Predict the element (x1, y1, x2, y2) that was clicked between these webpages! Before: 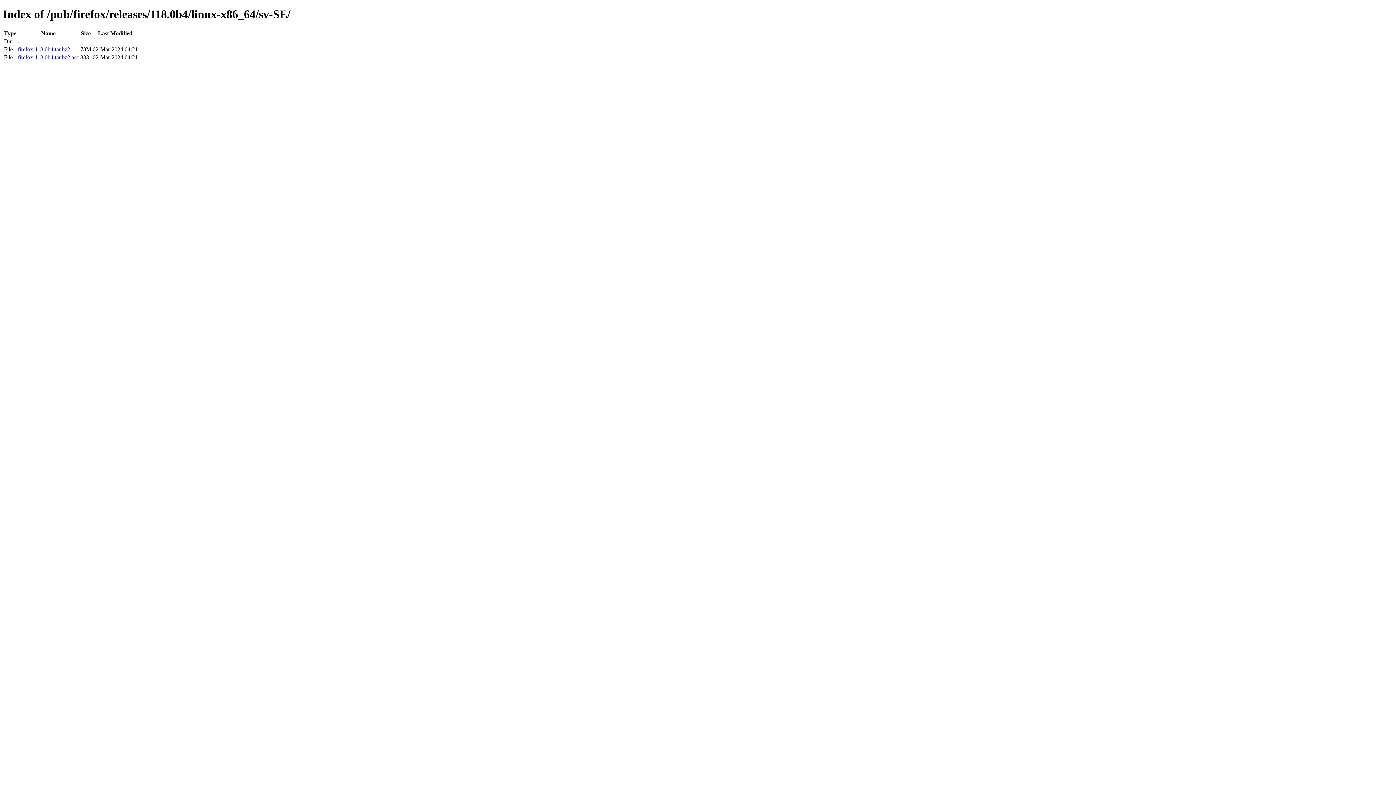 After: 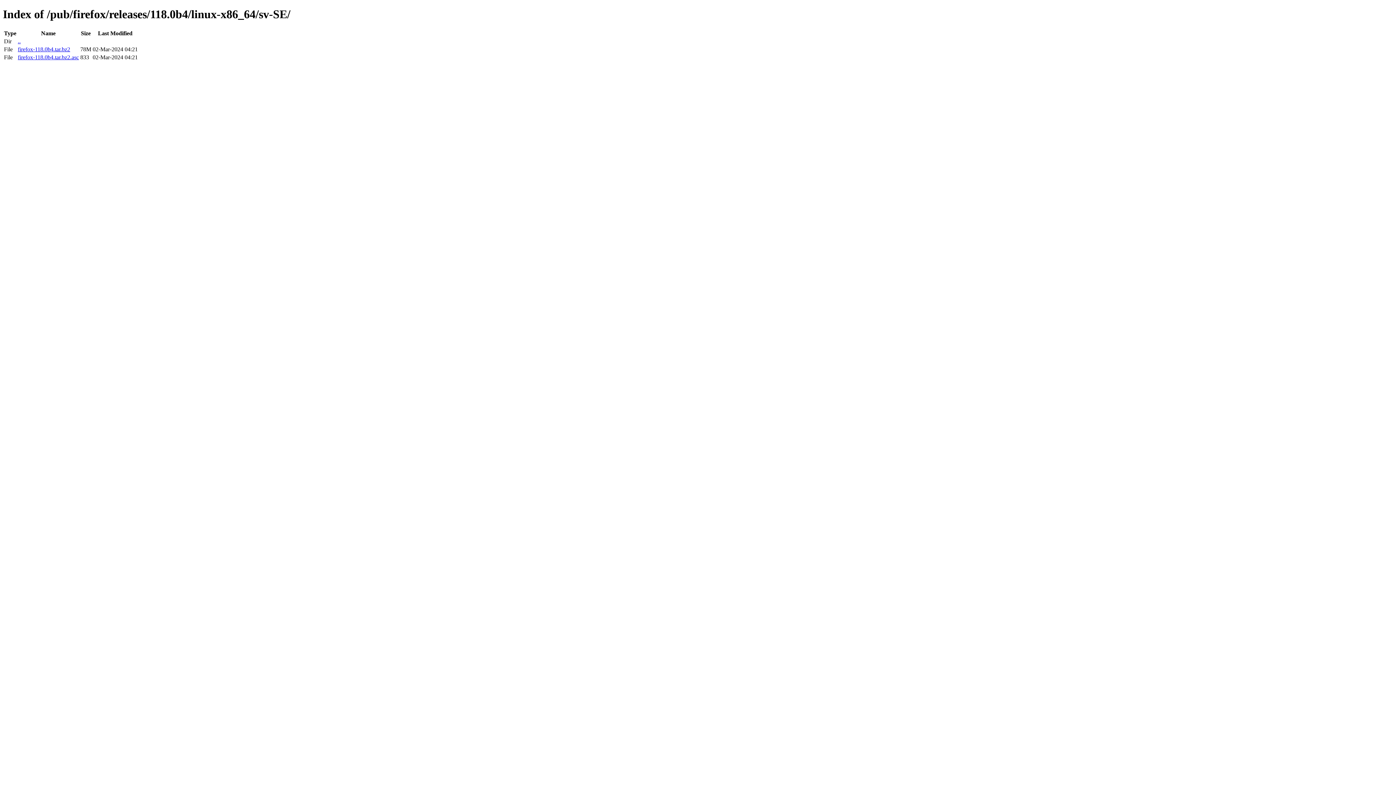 Action: label: firefox-118.0b4.tar.bz2 bbox: (17, 46, 70, 52)